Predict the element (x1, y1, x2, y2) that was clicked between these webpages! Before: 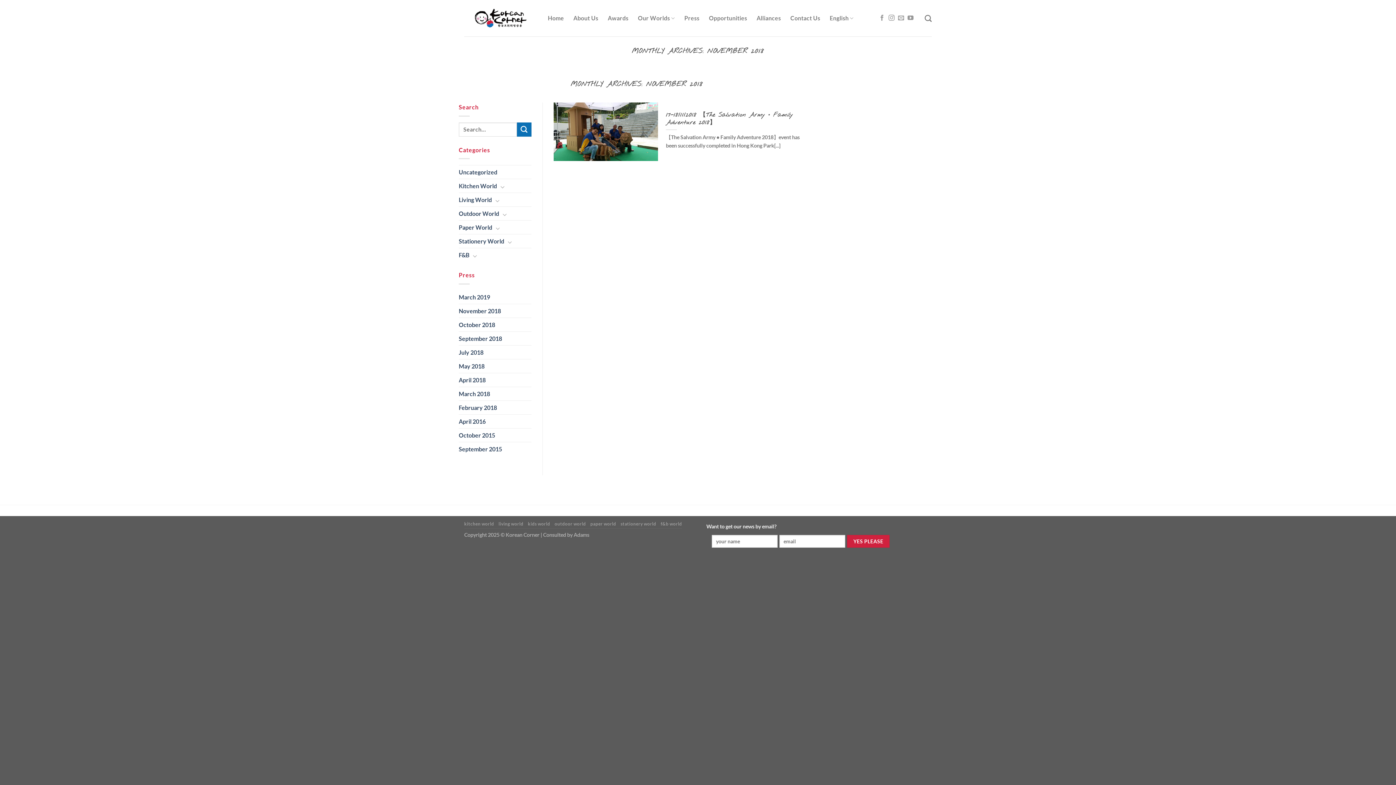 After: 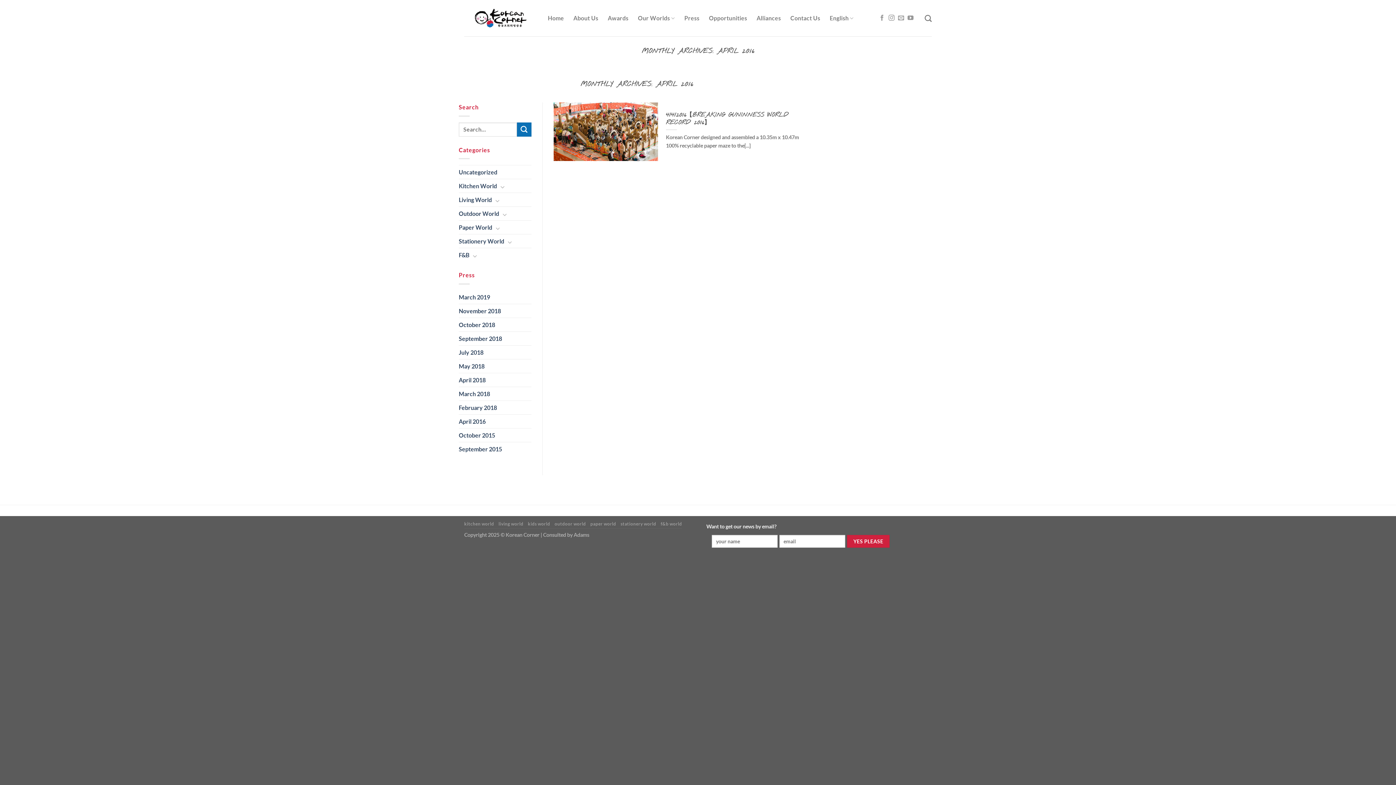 Action: label: April 2016 bbox: (458, 414, 485, 428)